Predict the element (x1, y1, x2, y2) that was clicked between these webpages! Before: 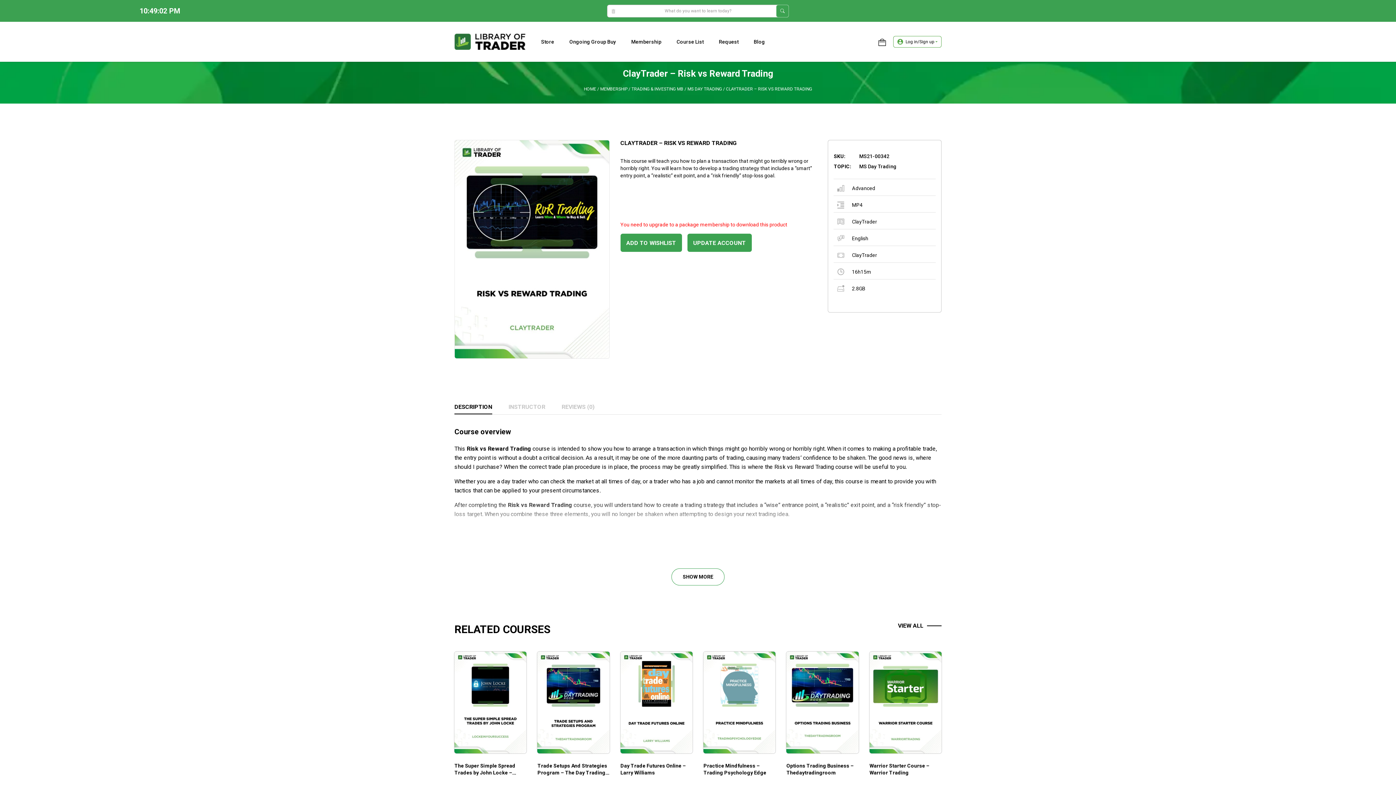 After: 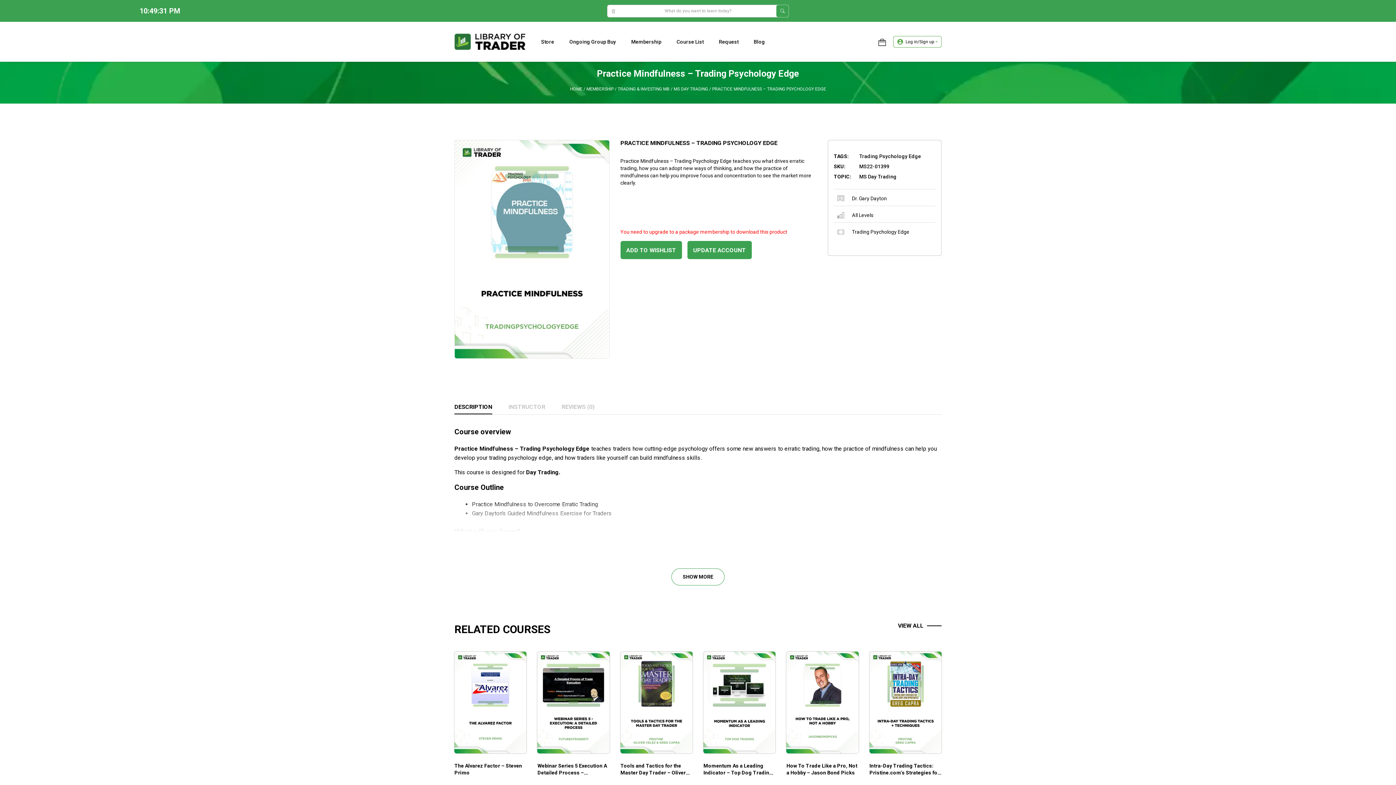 Action: label: Practice Mindfulness – Trading Psychology Edge bbox: (703, 651, 775, 781)